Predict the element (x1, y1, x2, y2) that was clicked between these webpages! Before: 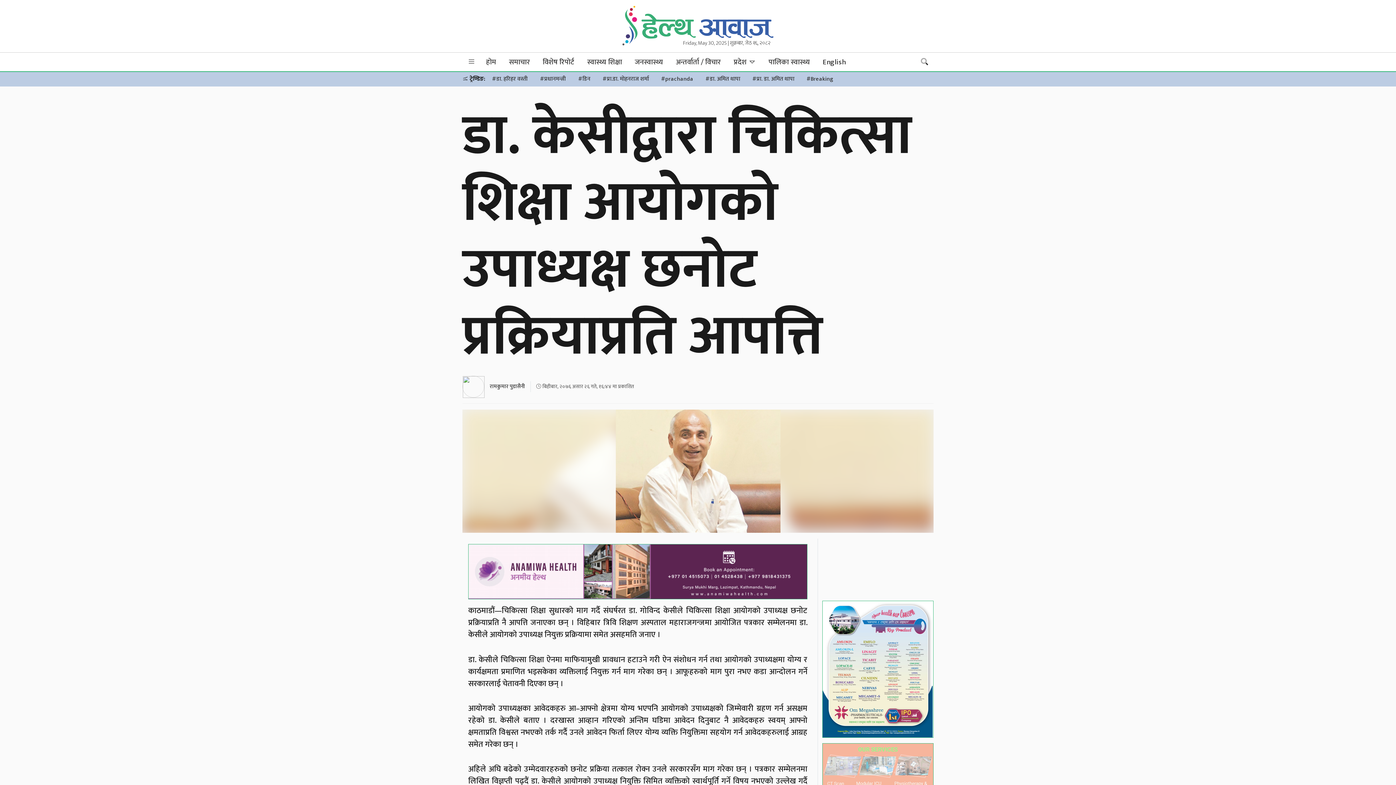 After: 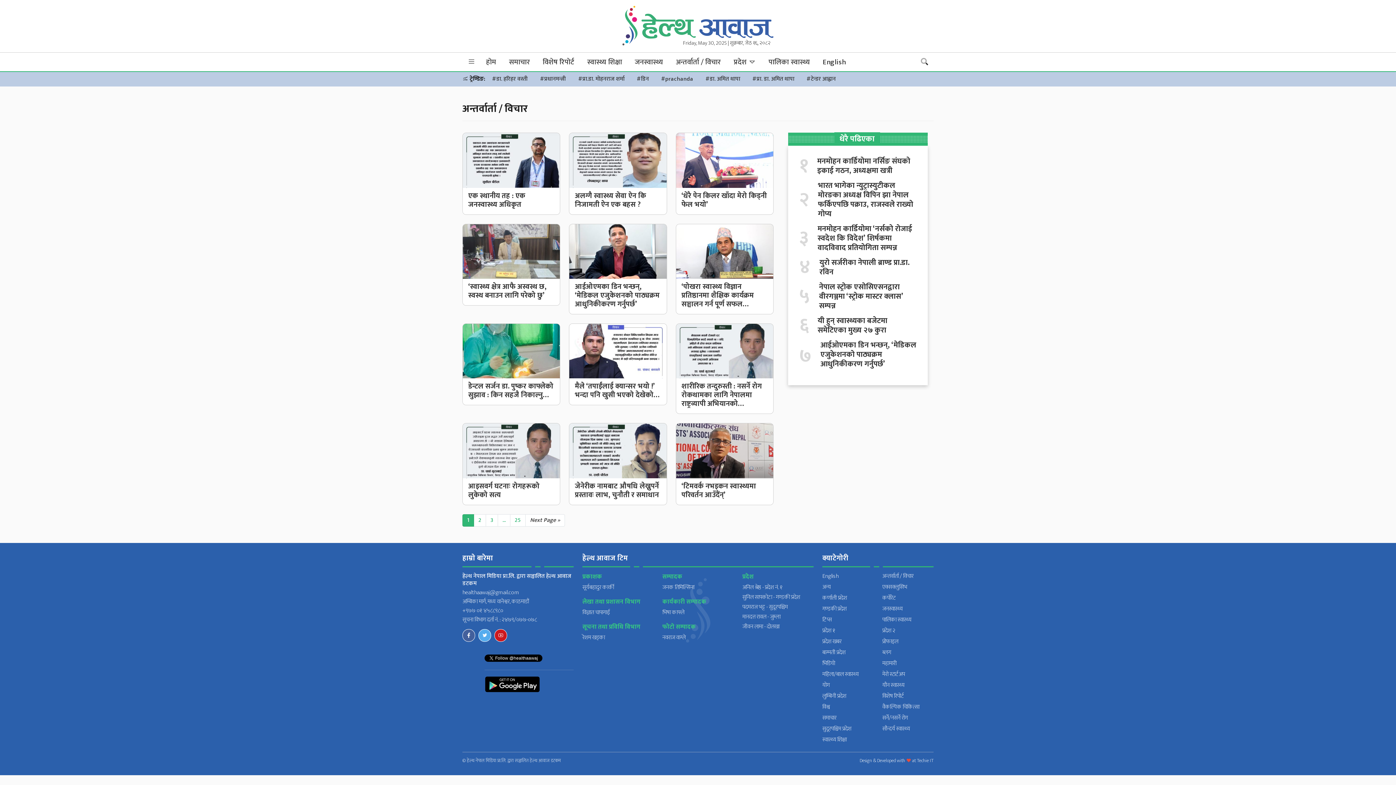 Action: label: अन्तर्वार्ता / विचार bbox: (670, 53, 726, 71)